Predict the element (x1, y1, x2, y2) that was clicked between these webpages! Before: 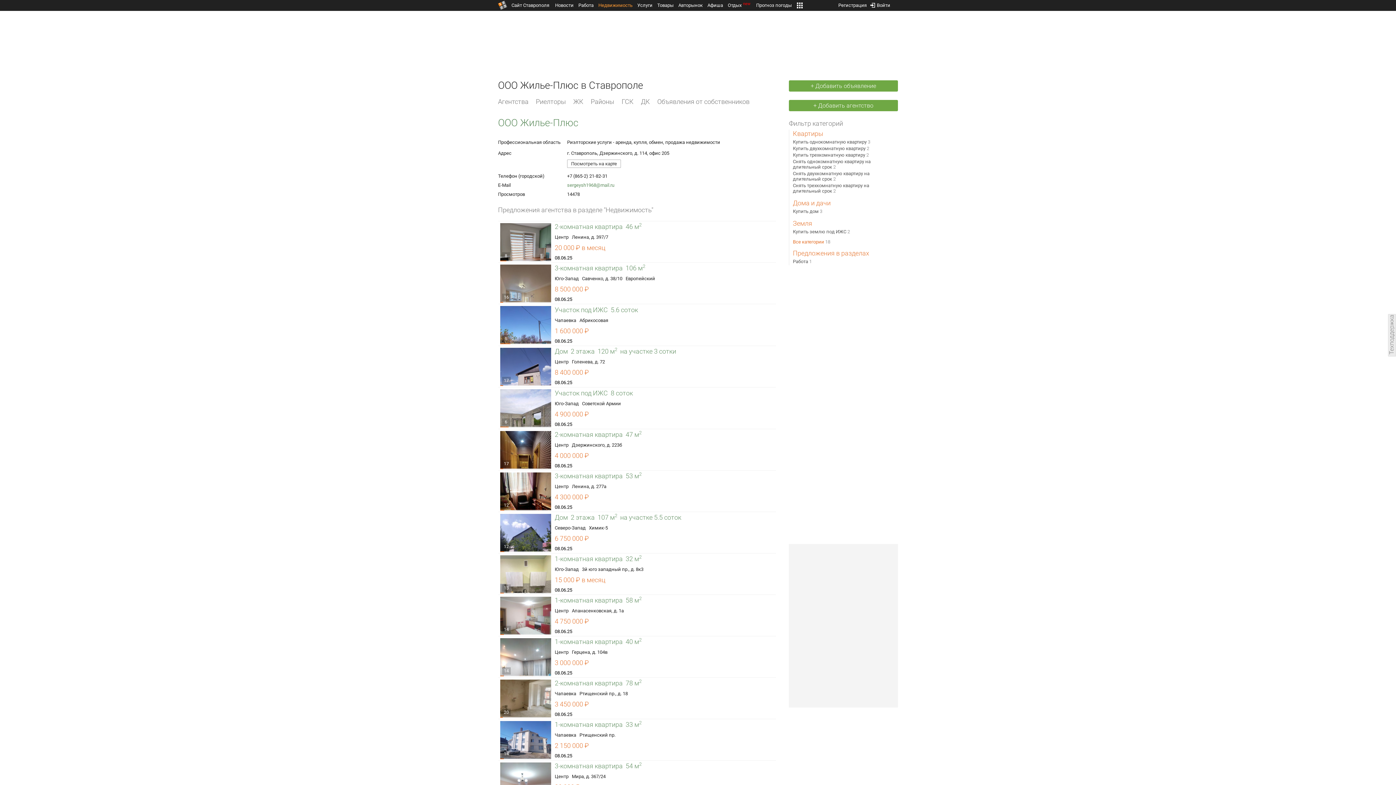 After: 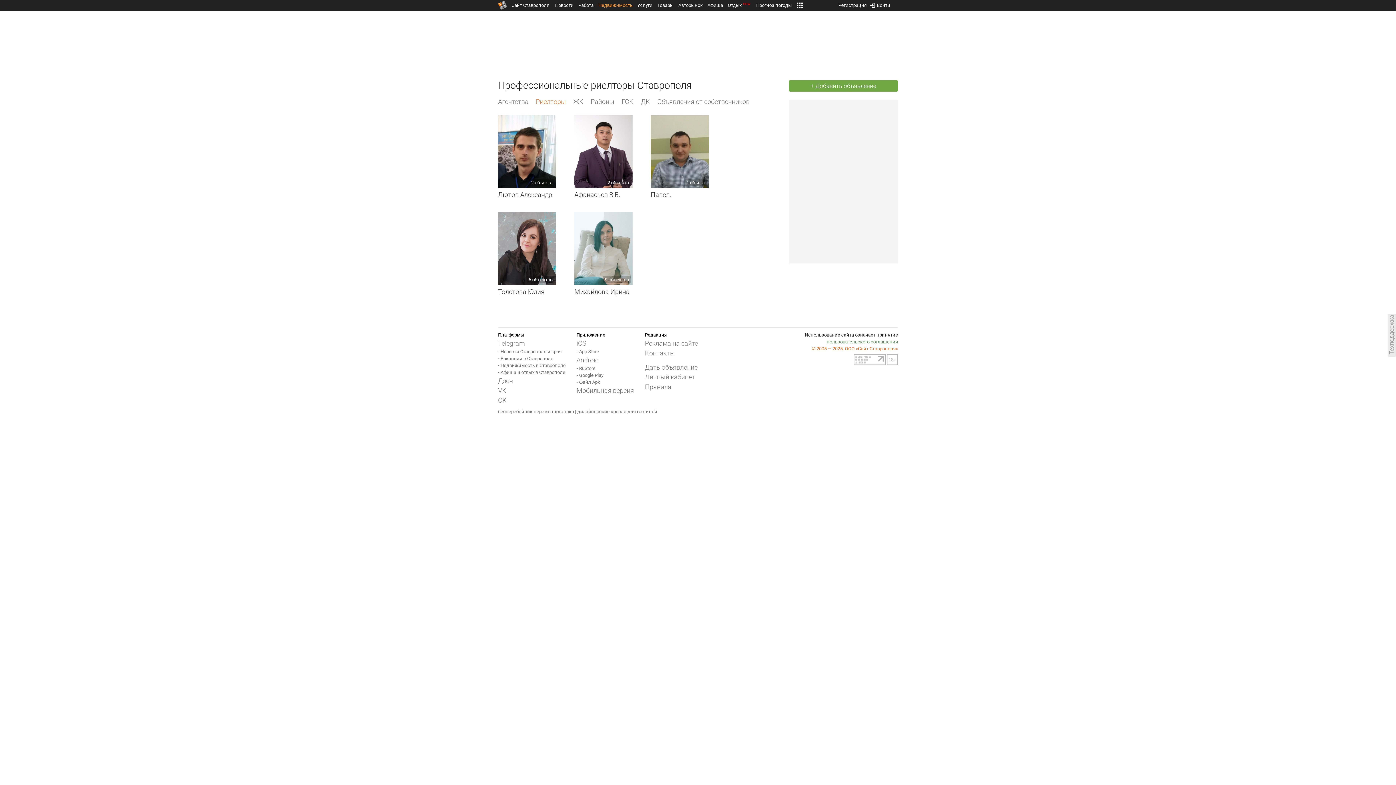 Action: bbox: (536, 95, 566, 108) label: Риелторы